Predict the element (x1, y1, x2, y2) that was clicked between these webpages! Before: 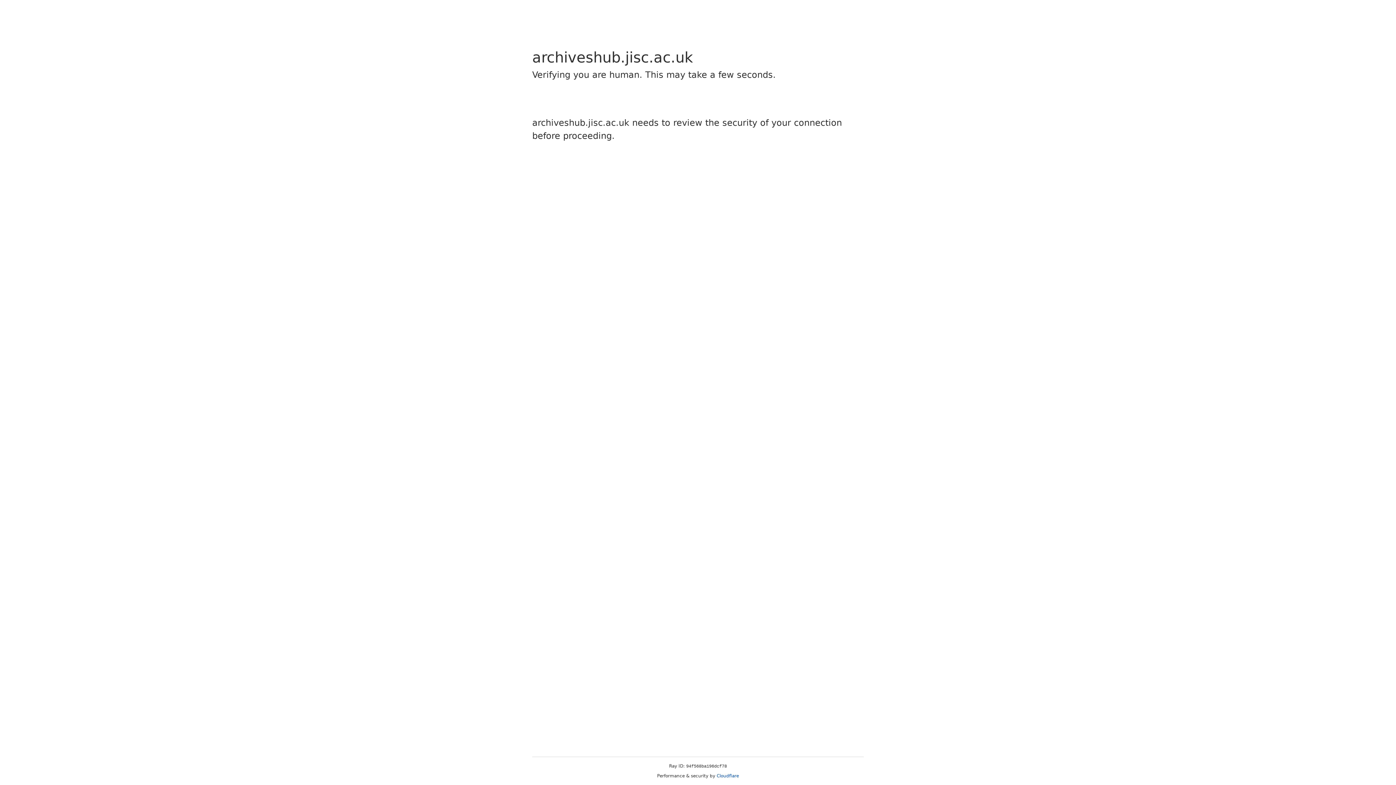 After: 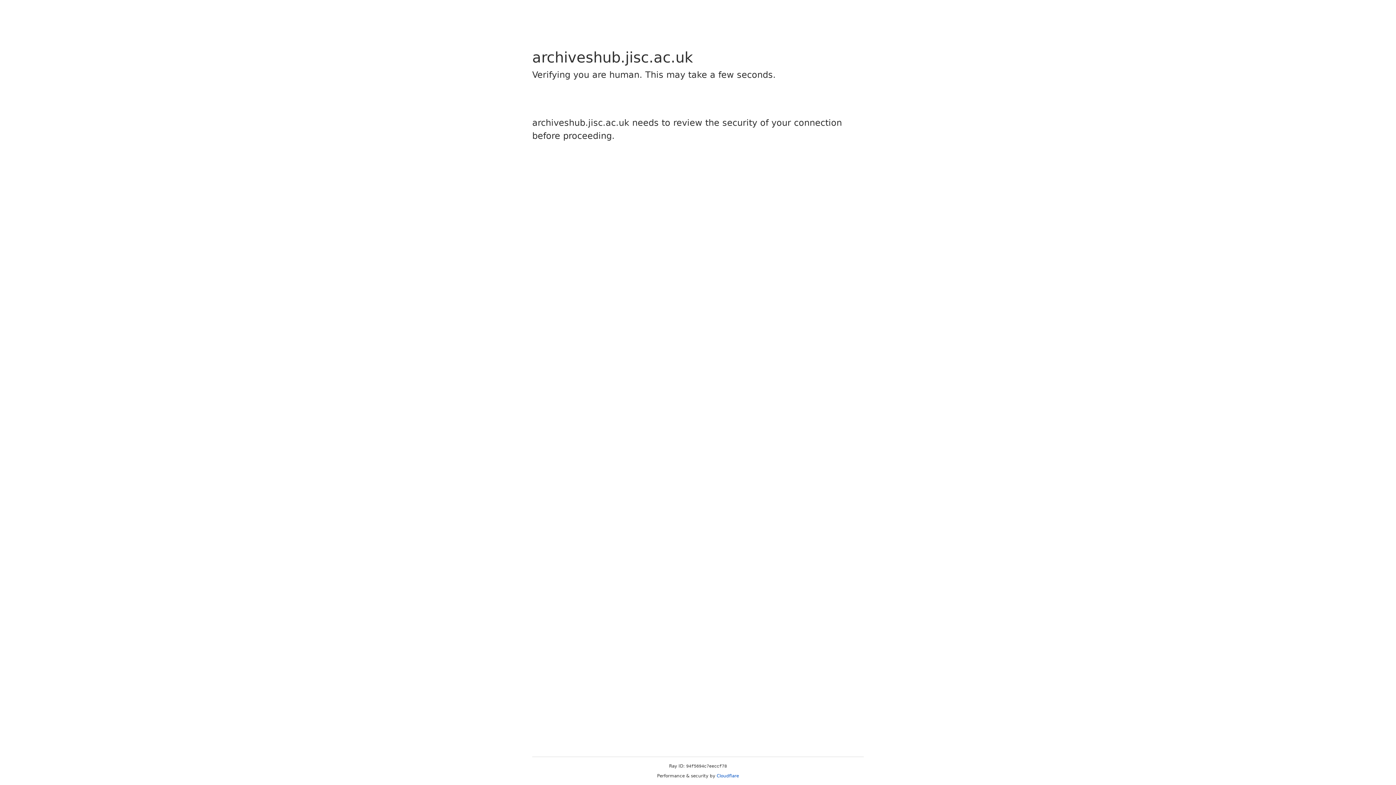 Action: label: Cloudflare bbox: (716, 773, 739, 778)